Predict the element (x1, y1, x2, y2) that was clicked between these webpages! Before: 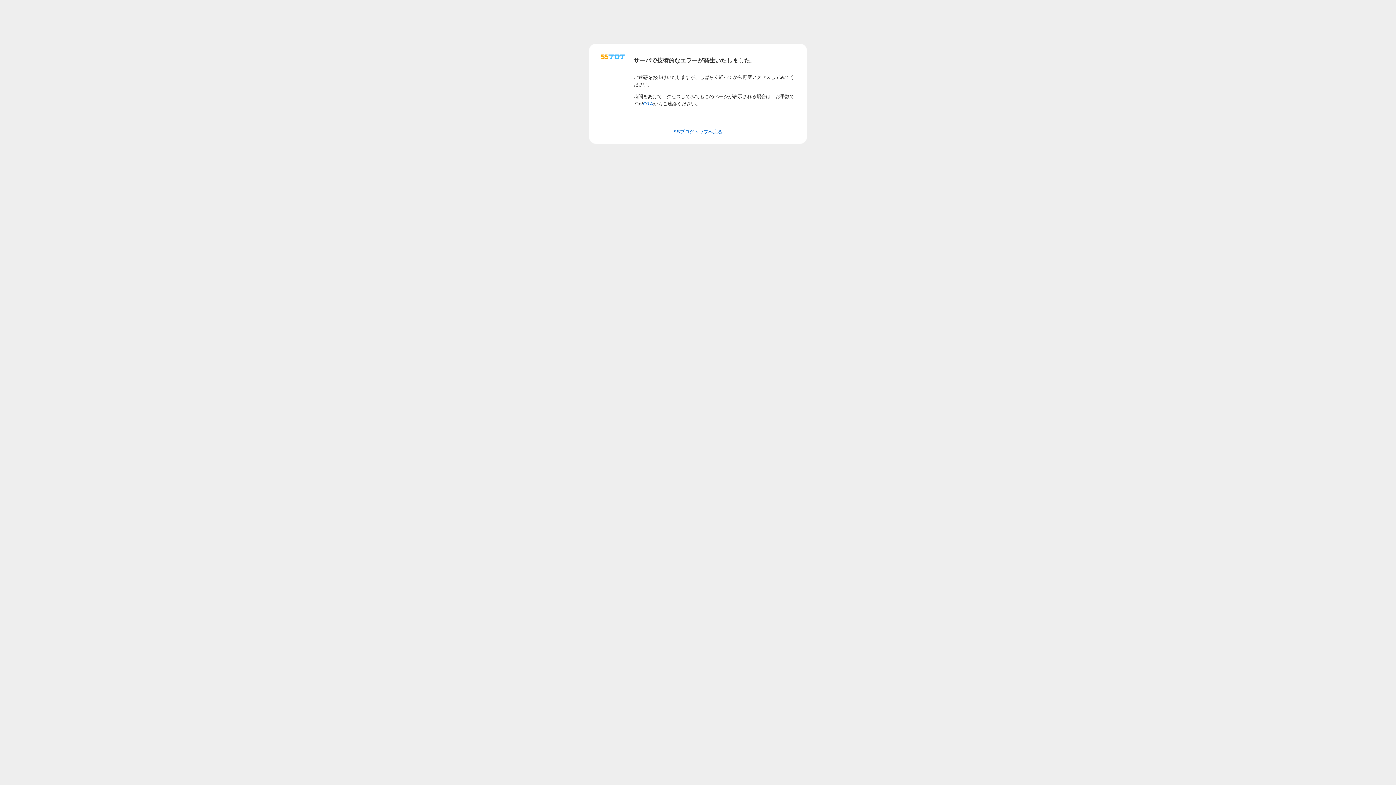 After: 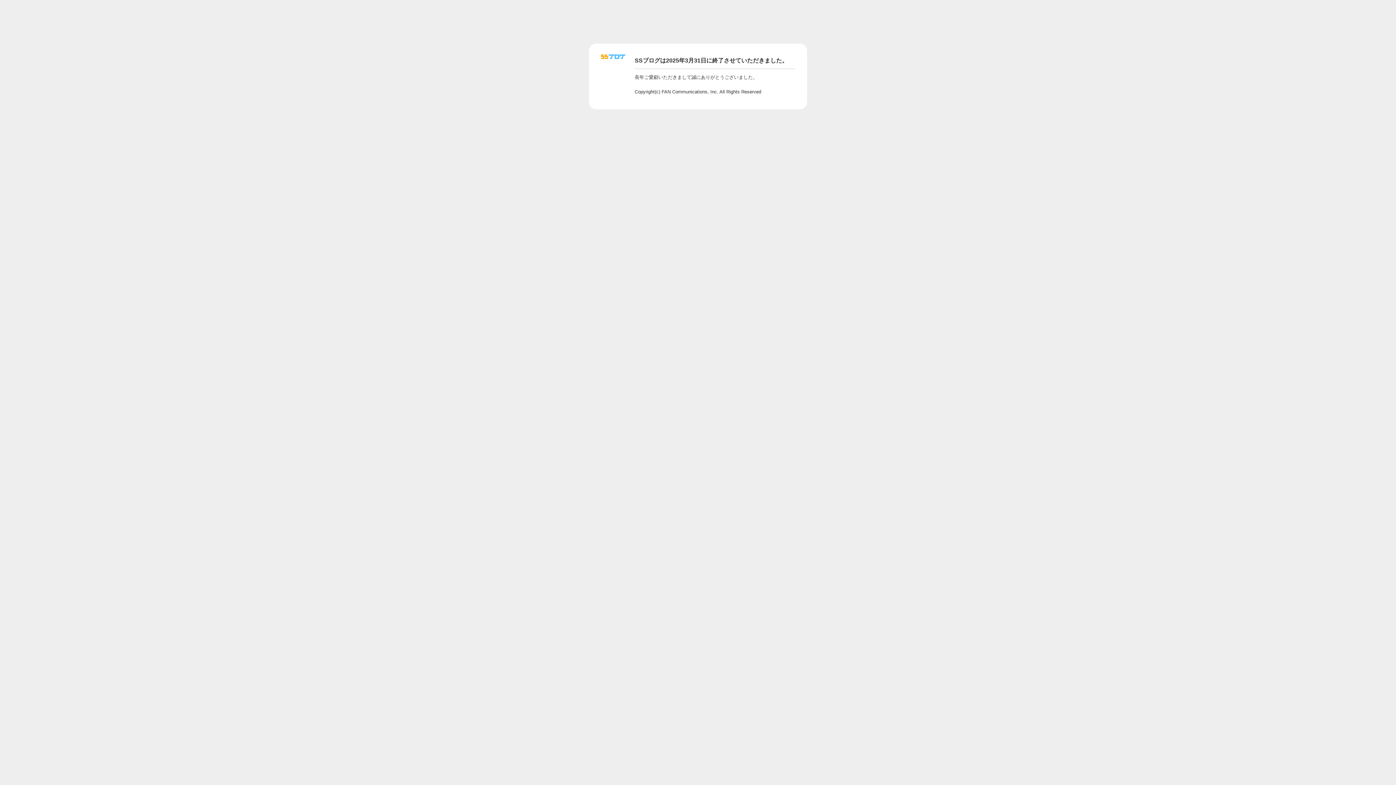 Action: label: SSブログトップへ戻る bbox: (673, 129, 722, 134)